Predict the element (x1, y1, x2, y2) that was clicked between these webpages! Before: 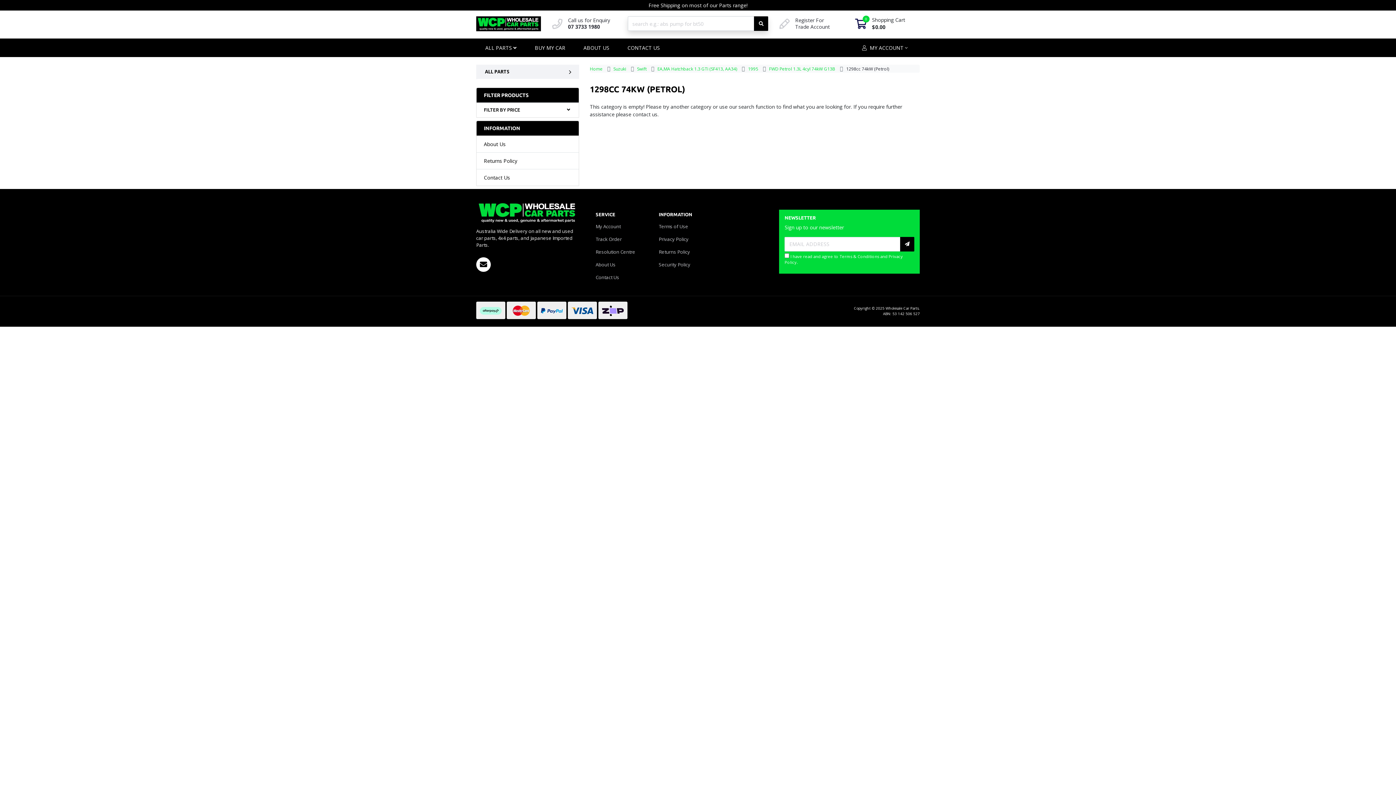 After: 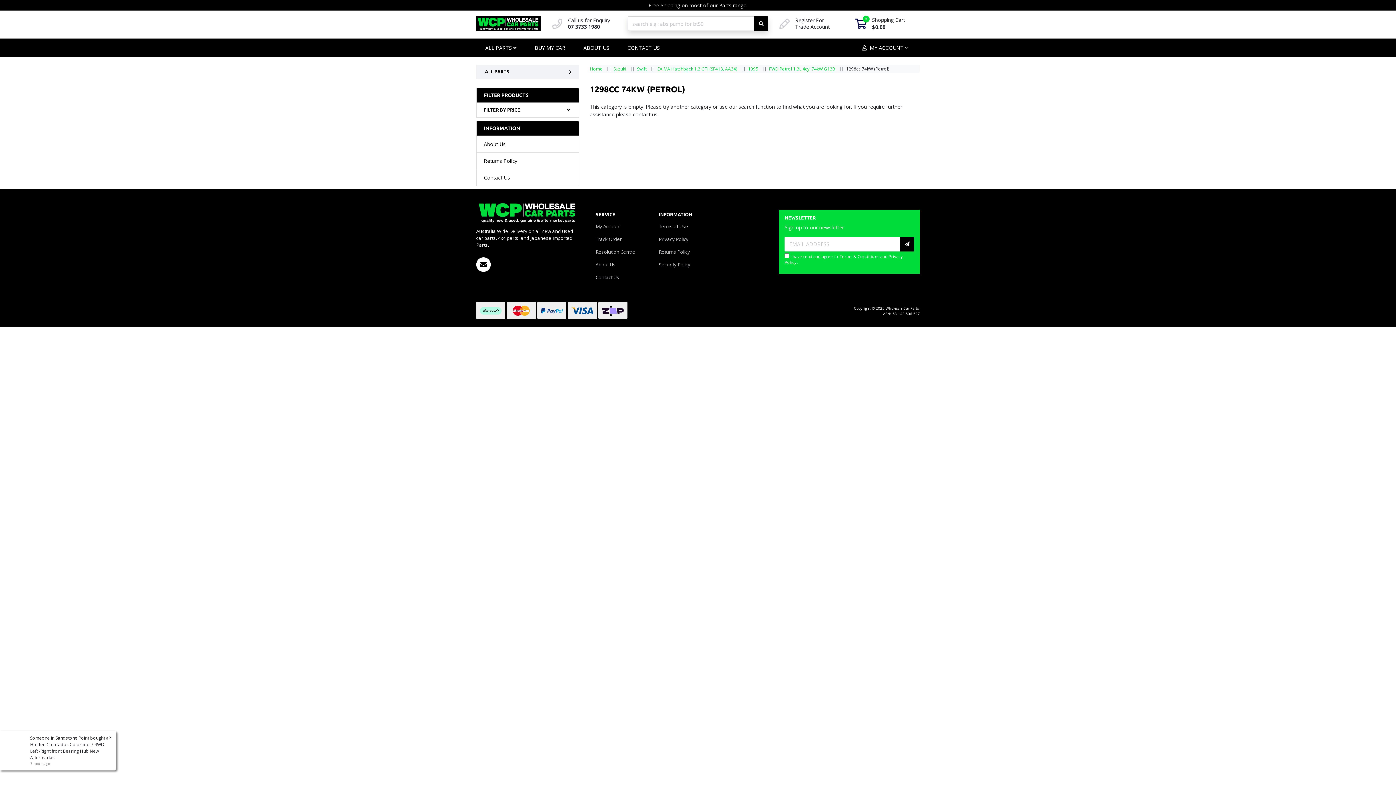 Action: bbox: (480, 259, 487, 269) label: Email us